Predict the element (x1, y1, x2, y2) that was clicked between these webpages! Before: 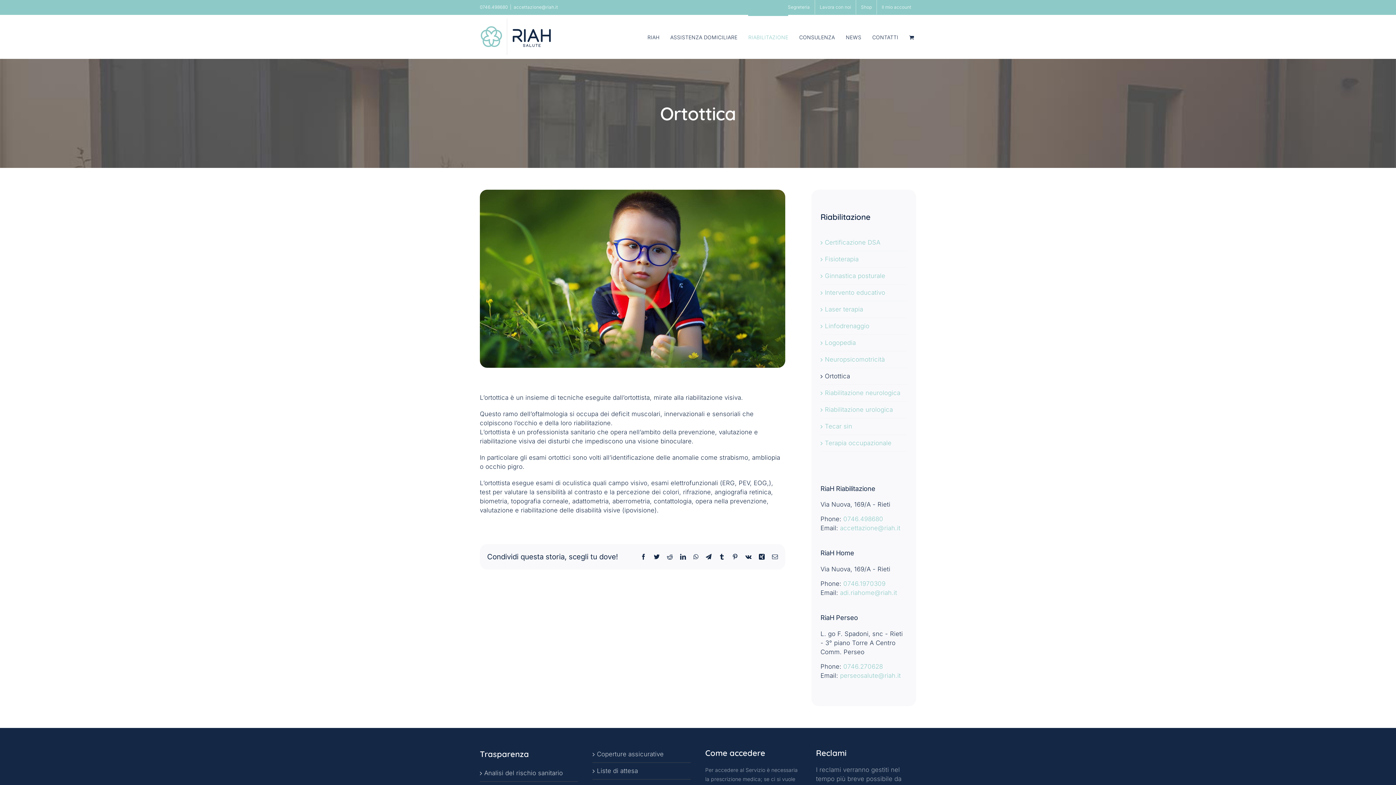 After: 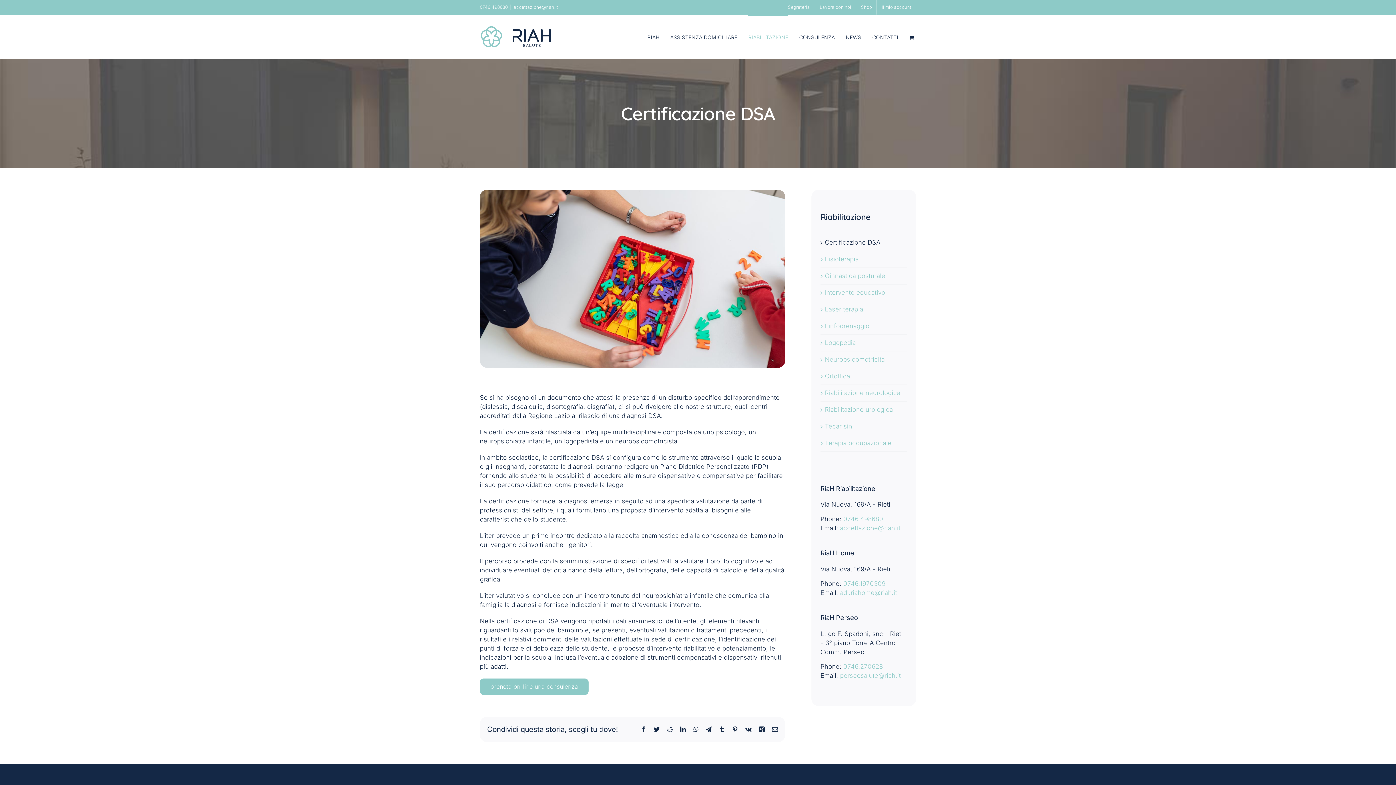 Action: label: Certificazione DSA bbox: (825, 238, 880, 246)